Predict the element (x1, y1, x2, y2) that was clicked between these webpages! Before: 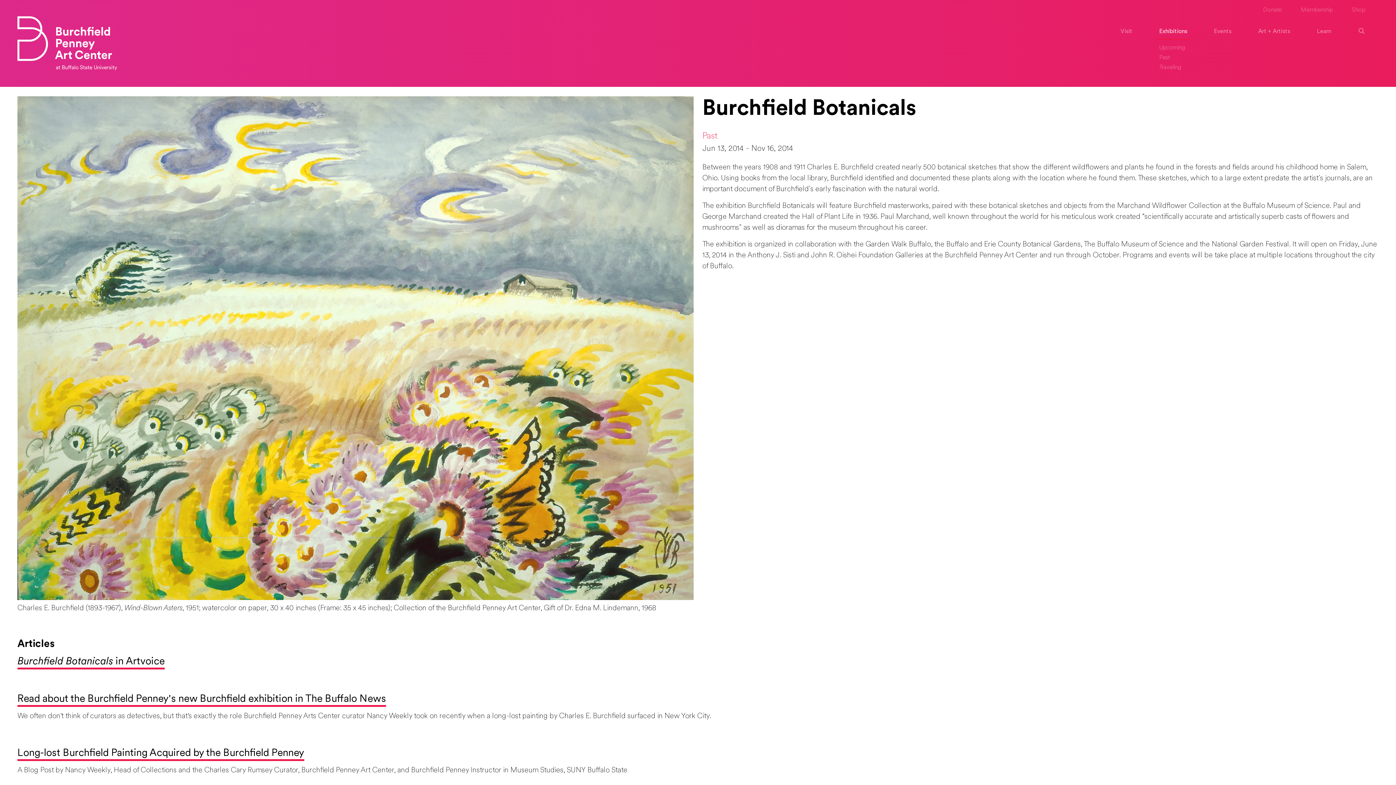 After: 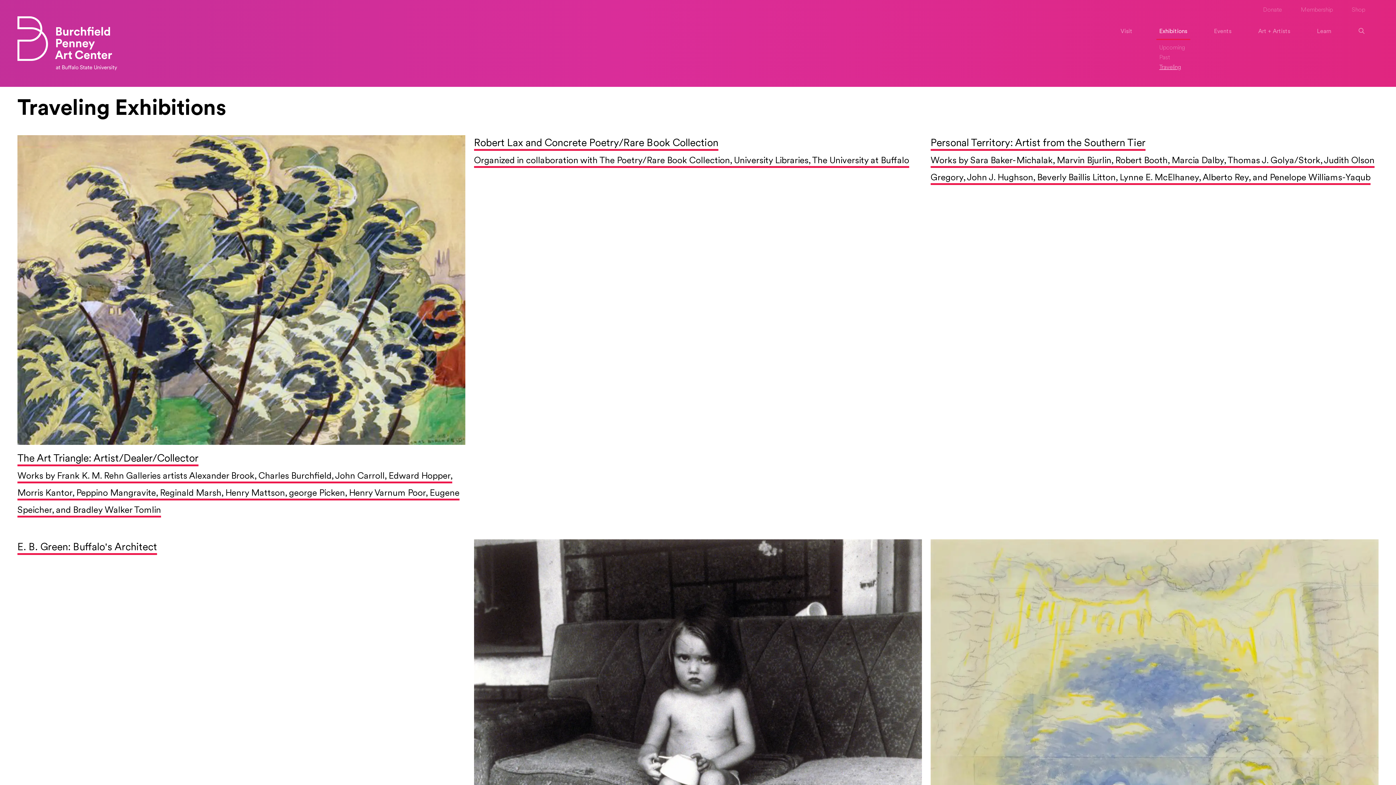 Action: bbox: (1156, 62, 1204, 72) label: Traveling